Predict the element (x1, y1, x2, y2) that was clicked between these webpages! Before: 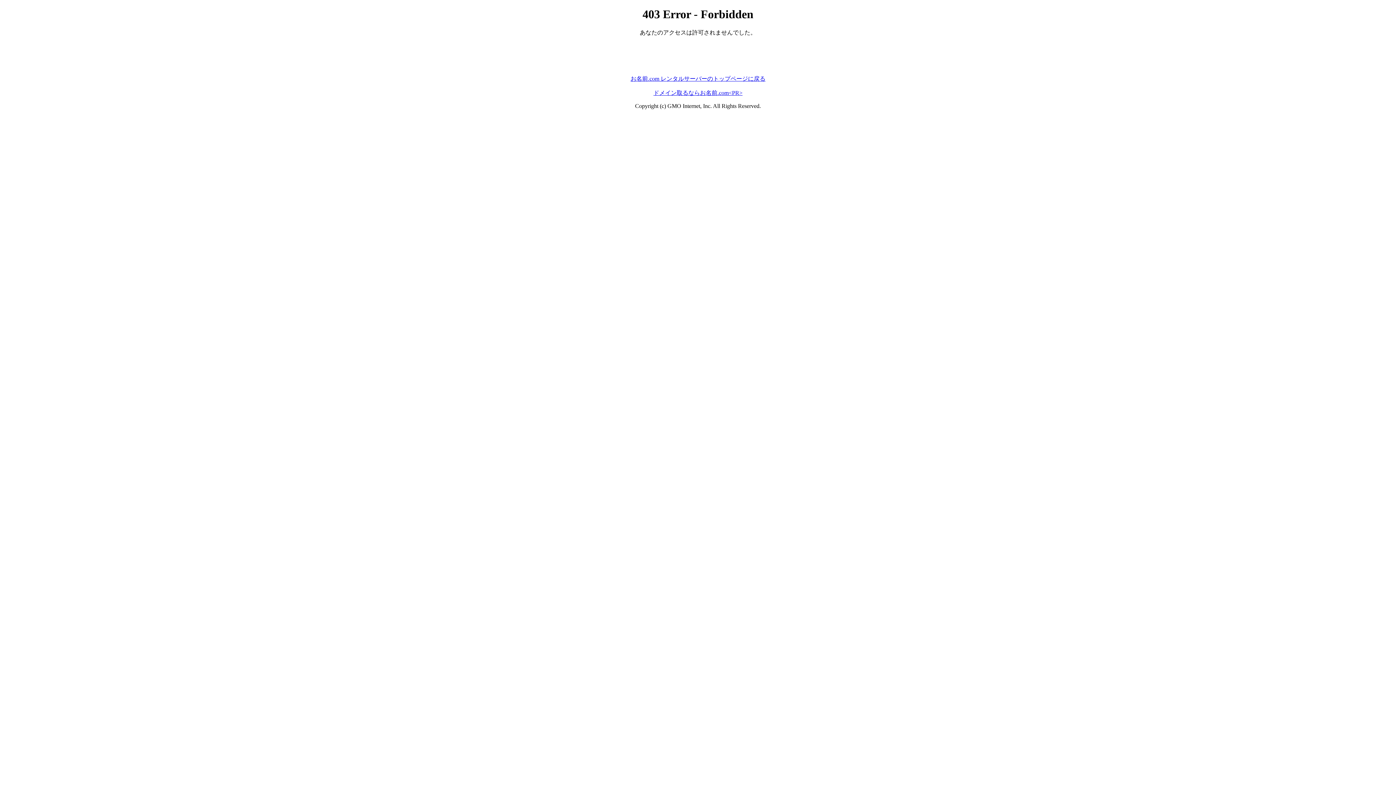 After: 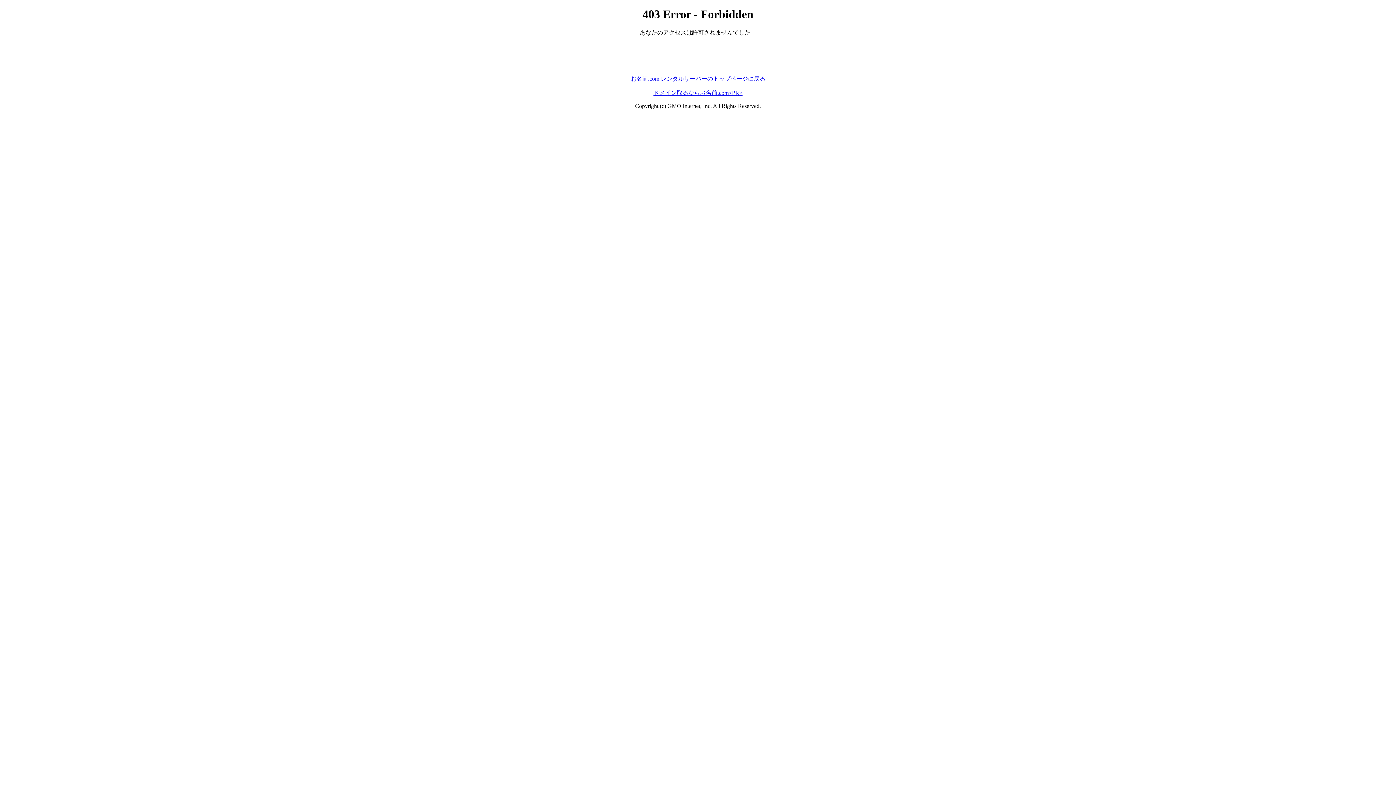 Action: label: ドメイン取るならお名前.com<PR> bbox: (653, 89, 742, 95)